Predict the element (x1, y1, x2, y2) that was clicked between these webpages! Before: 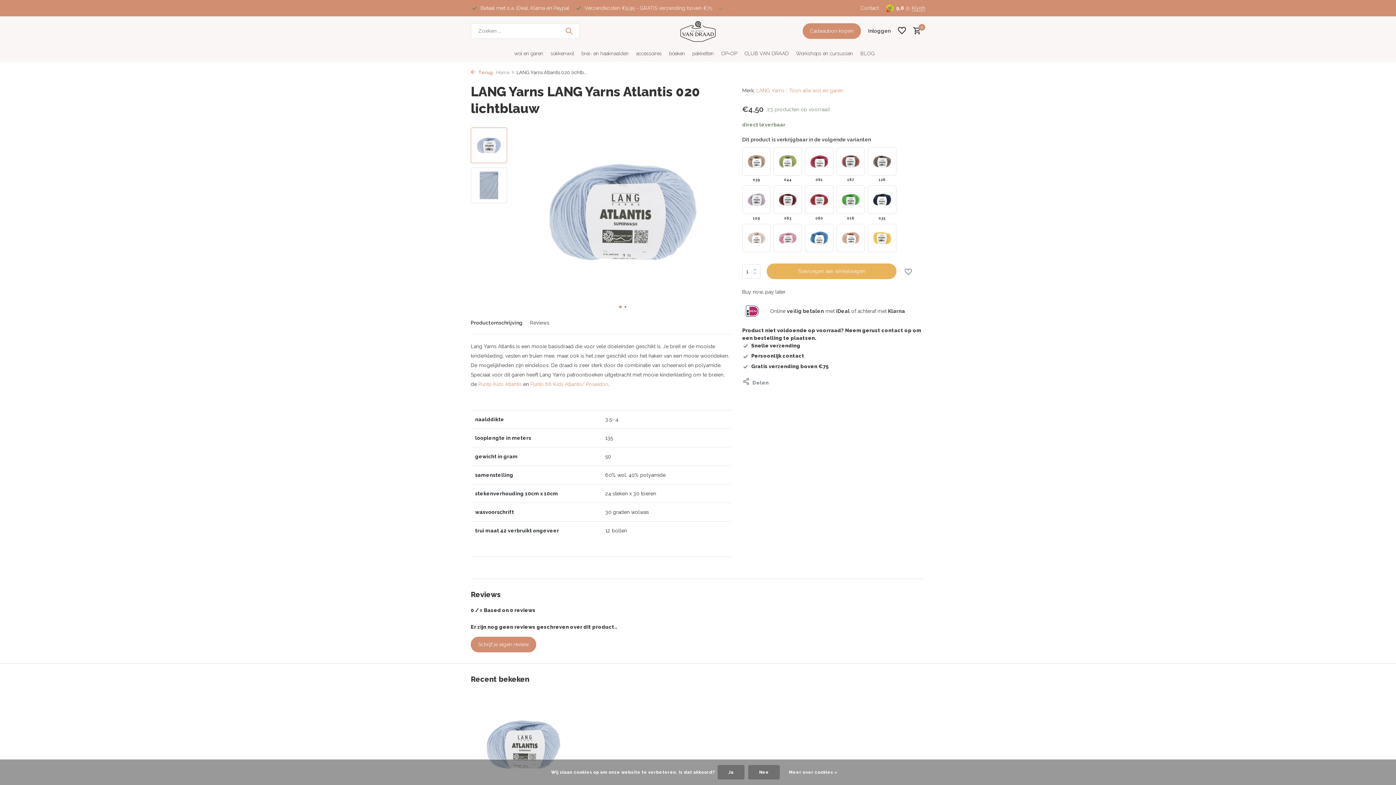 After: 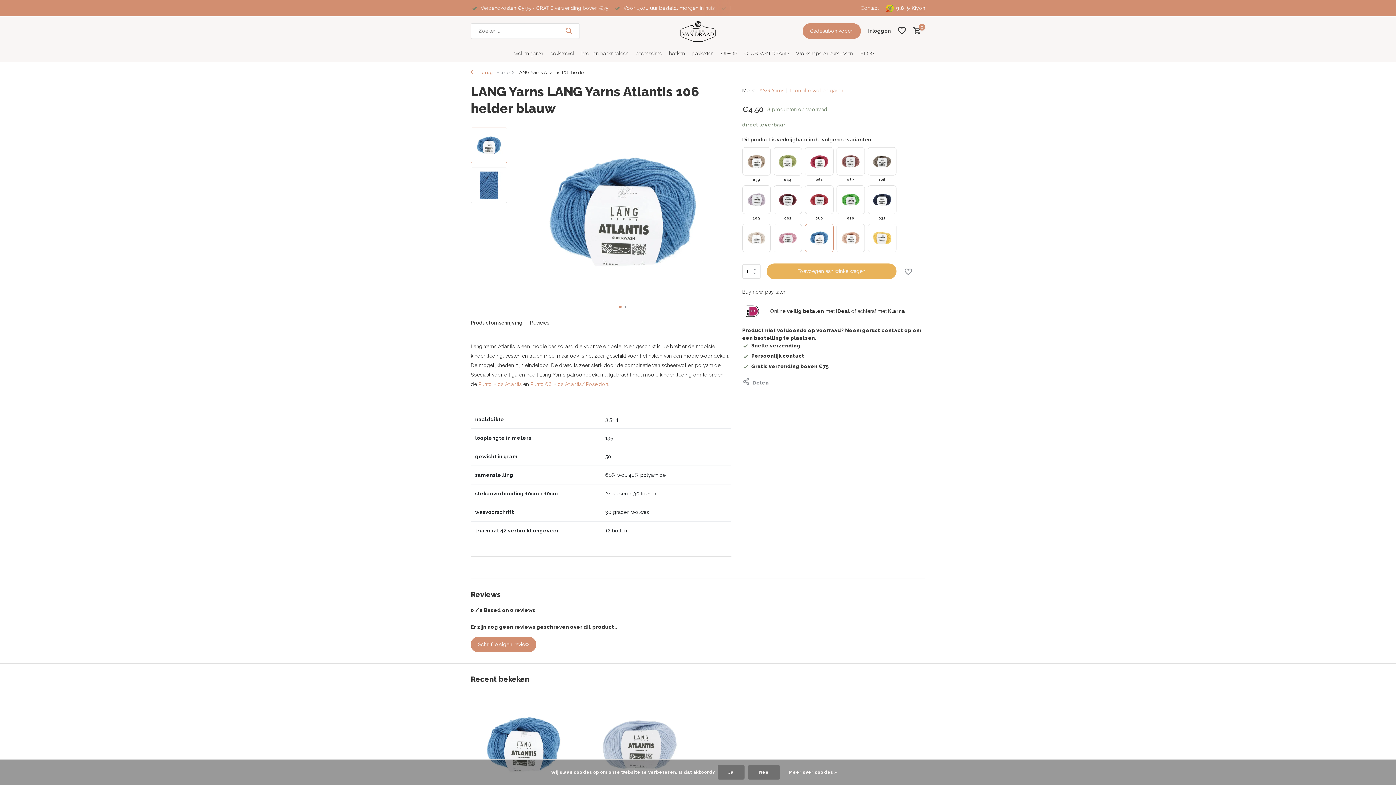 Action: bbox: (803, 222, 835, 260) label: 106